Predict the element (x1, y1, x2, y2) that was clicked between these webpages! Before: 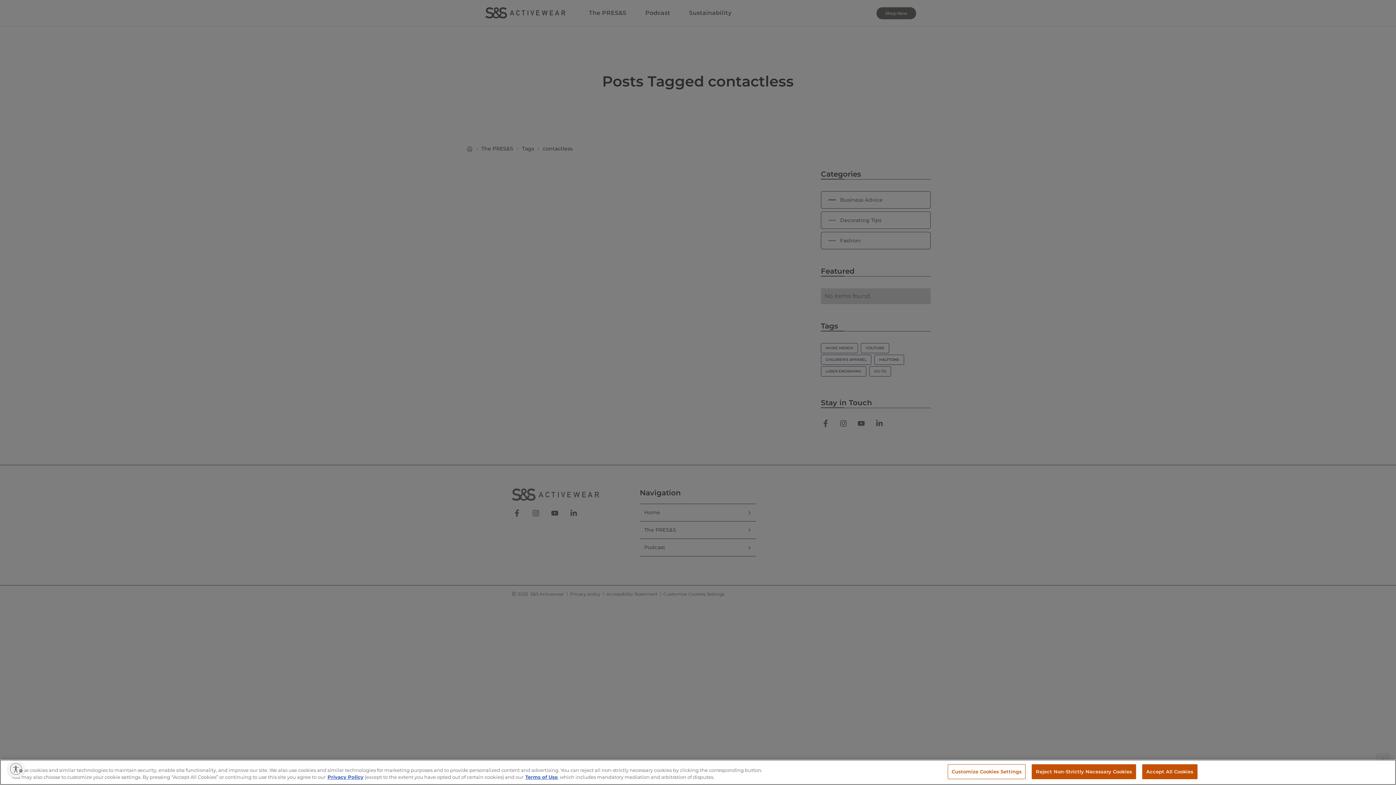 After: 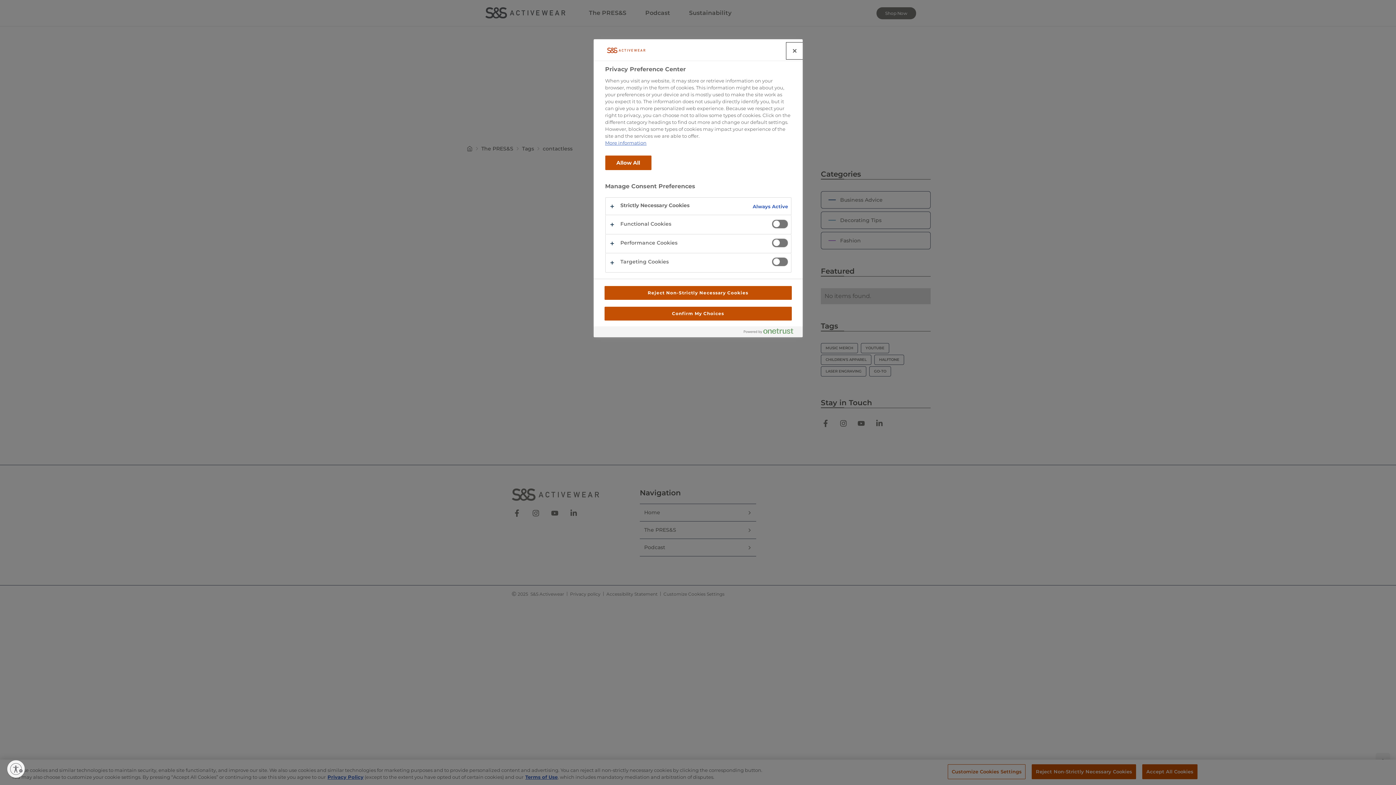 Action: bbox: (948, 764, 1025, 779) label: Customize Cookies Settings